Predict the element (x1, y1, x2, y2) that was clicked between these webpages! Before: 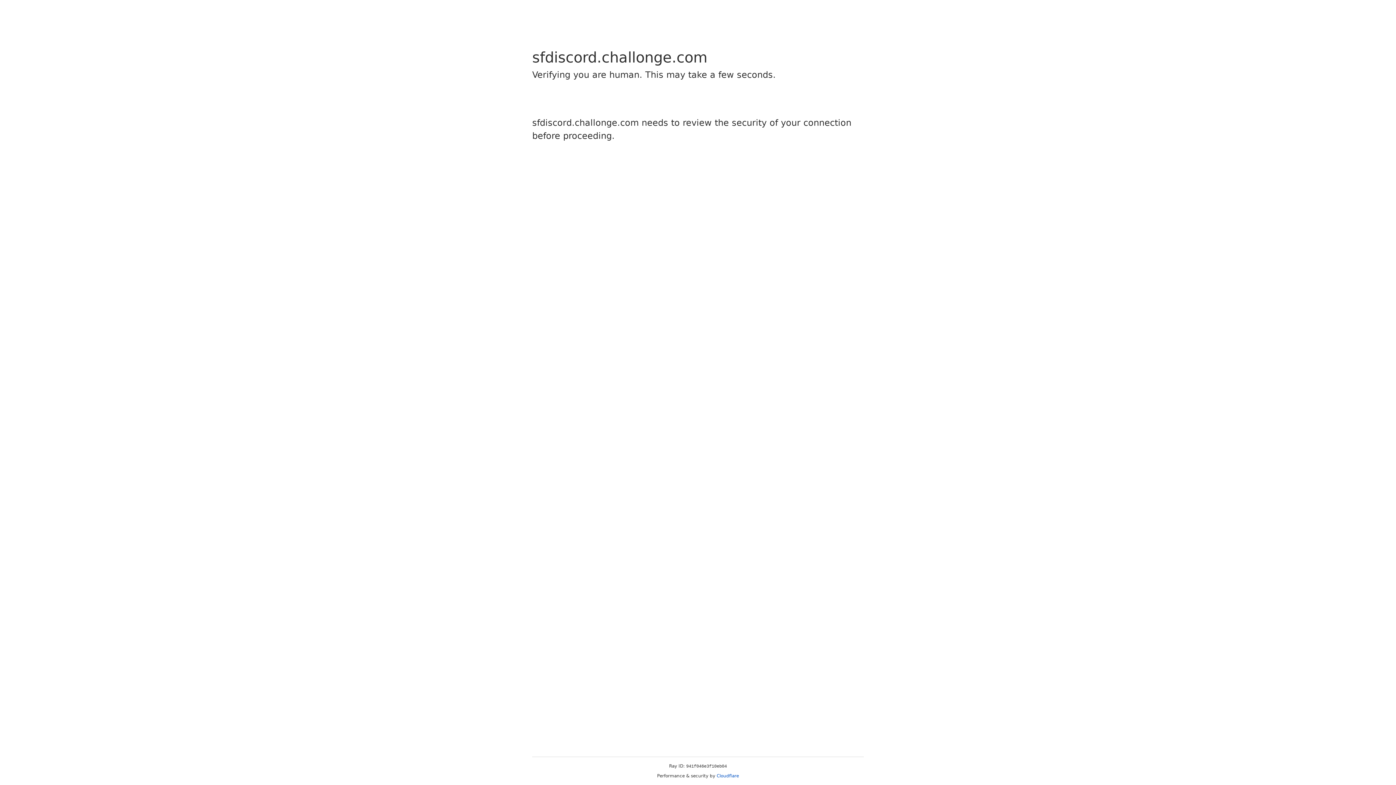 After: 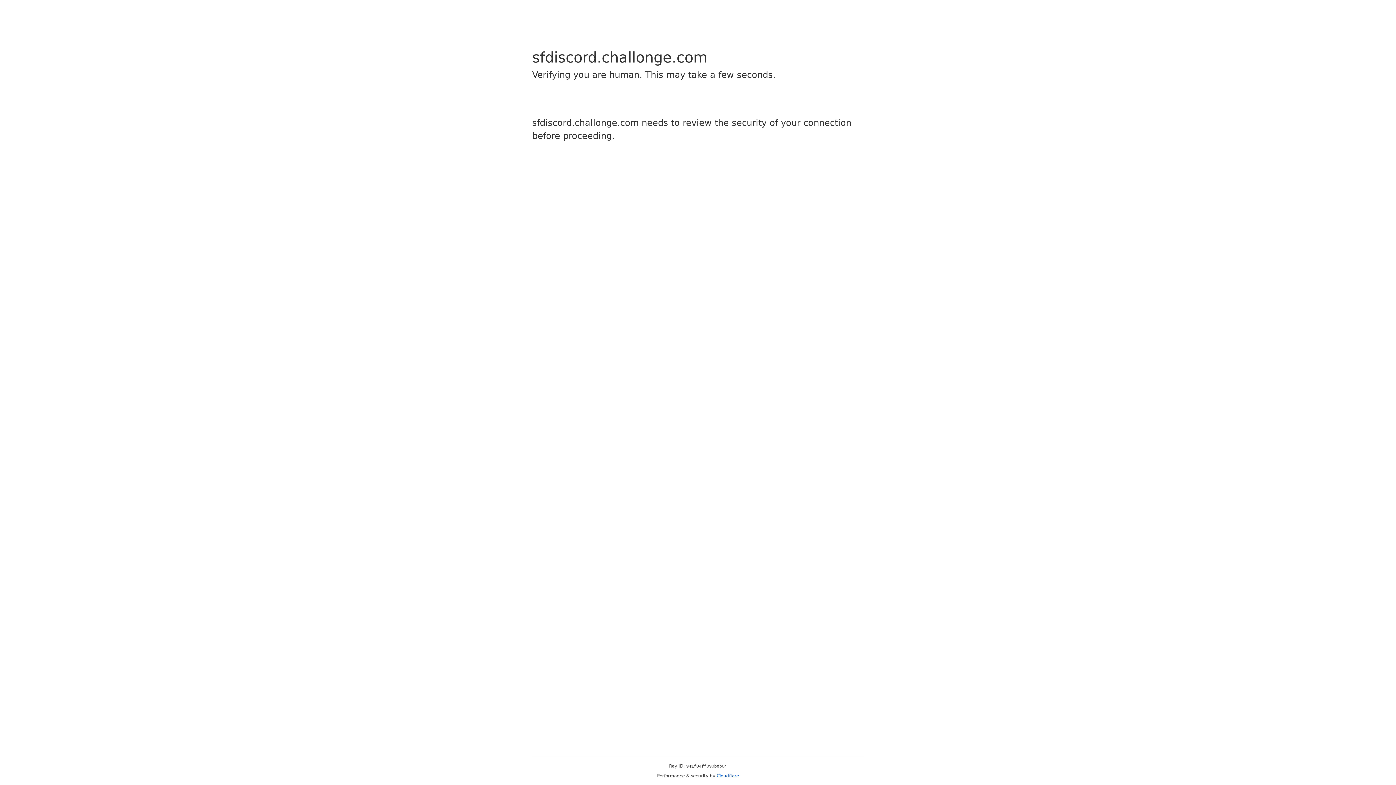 Action: label: Cloudflare bbox: (716, 773, 739, 778)